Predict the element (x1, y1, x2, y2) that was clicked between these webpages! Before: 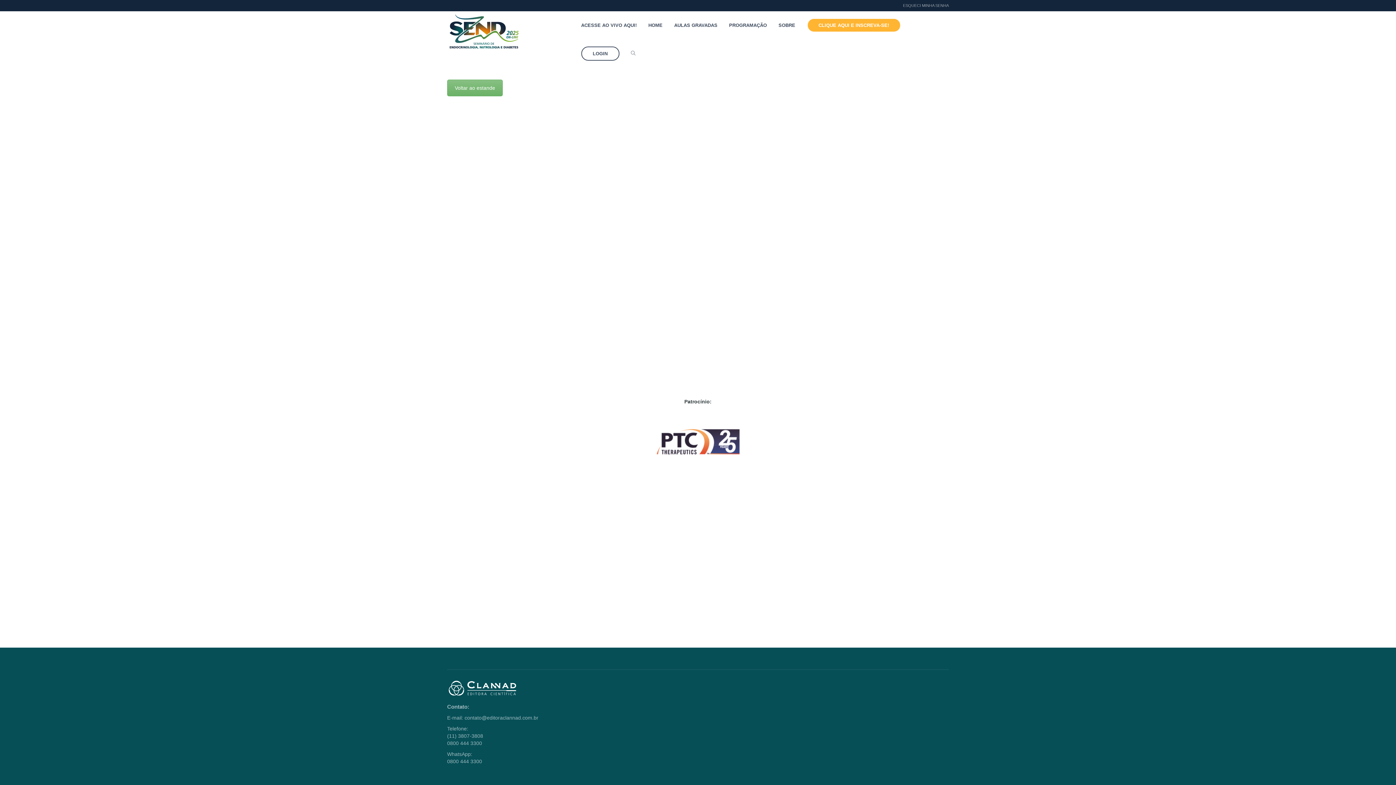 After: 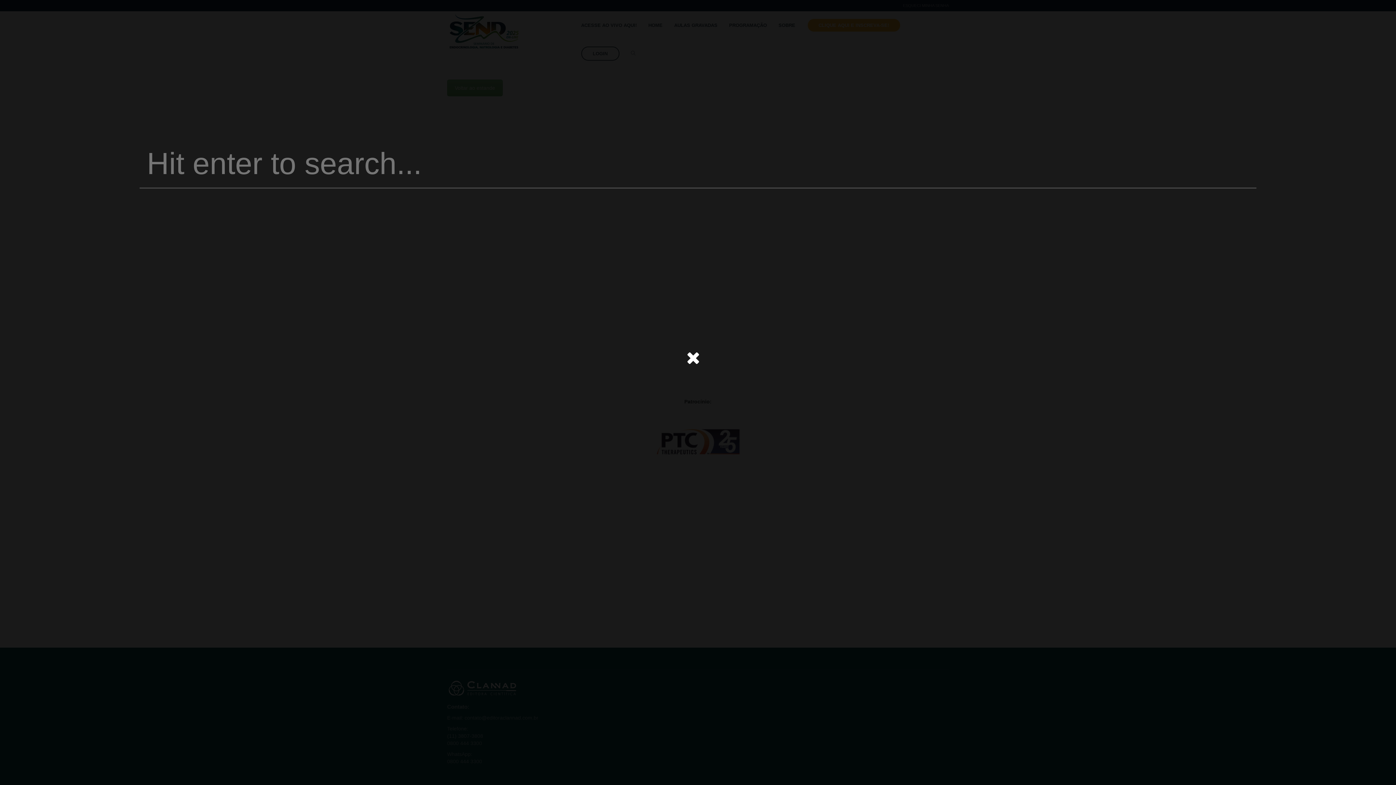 Action: bbox: (628, 39, 638, 68)